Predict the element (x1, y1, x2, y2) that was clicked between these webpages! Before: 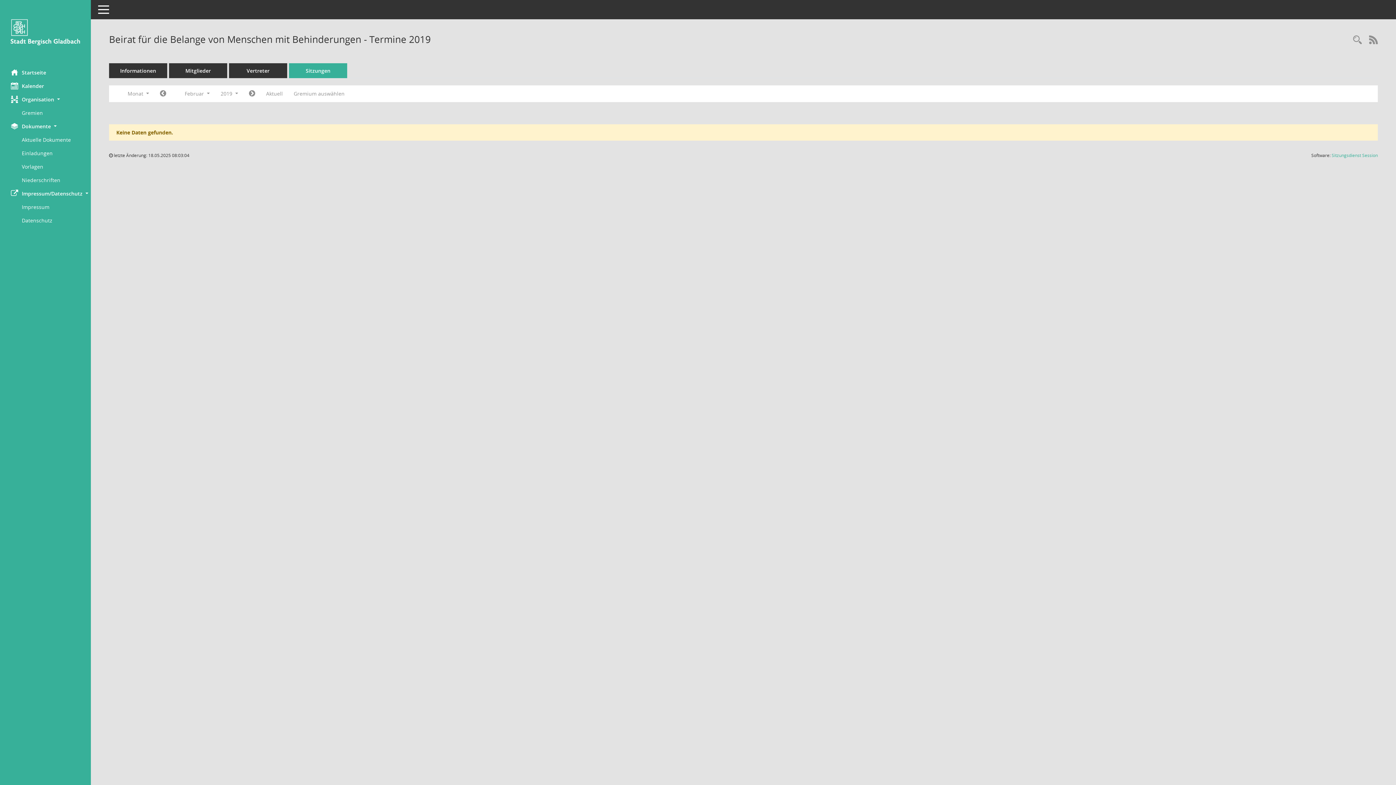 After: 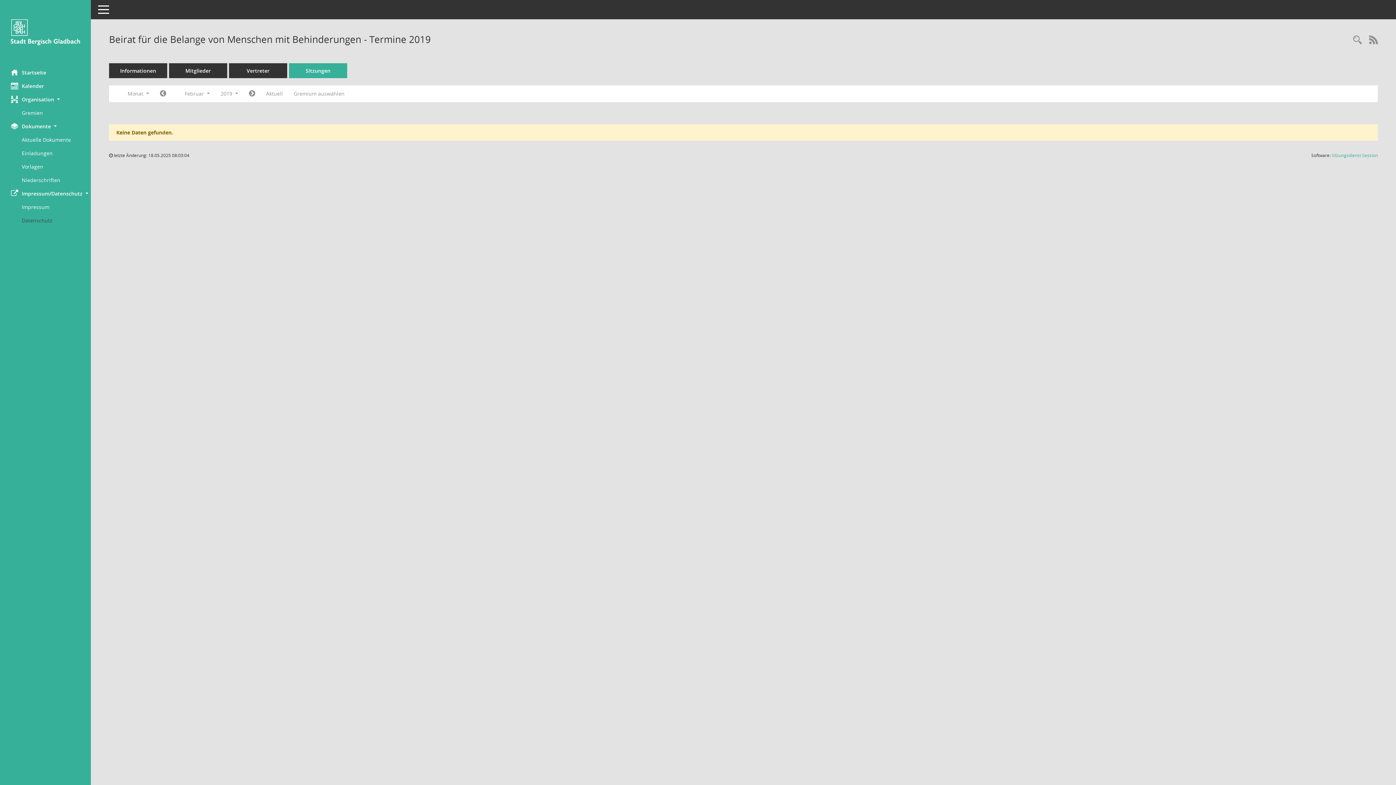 Action: label: Externer Link: Datenschutz bbox: (21, 213, 90, 227)